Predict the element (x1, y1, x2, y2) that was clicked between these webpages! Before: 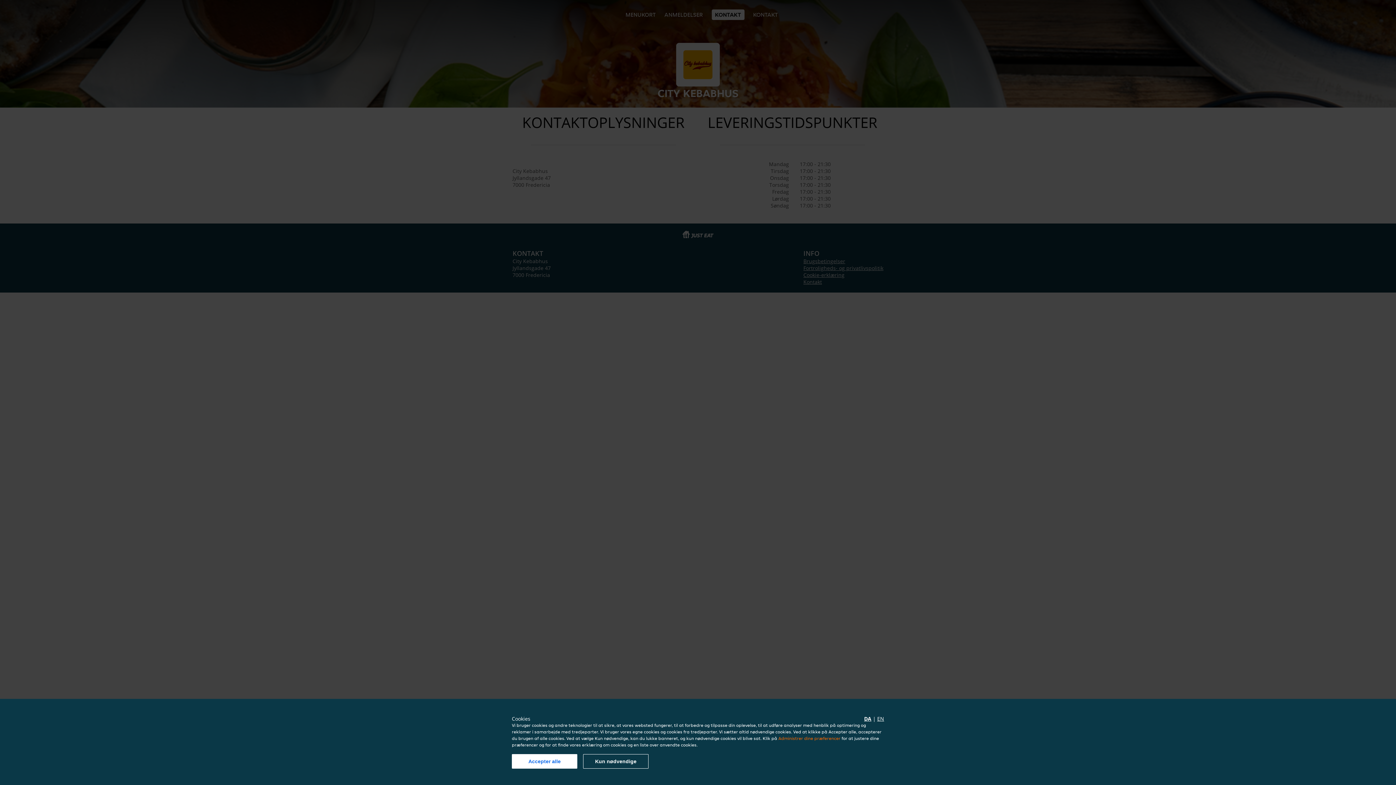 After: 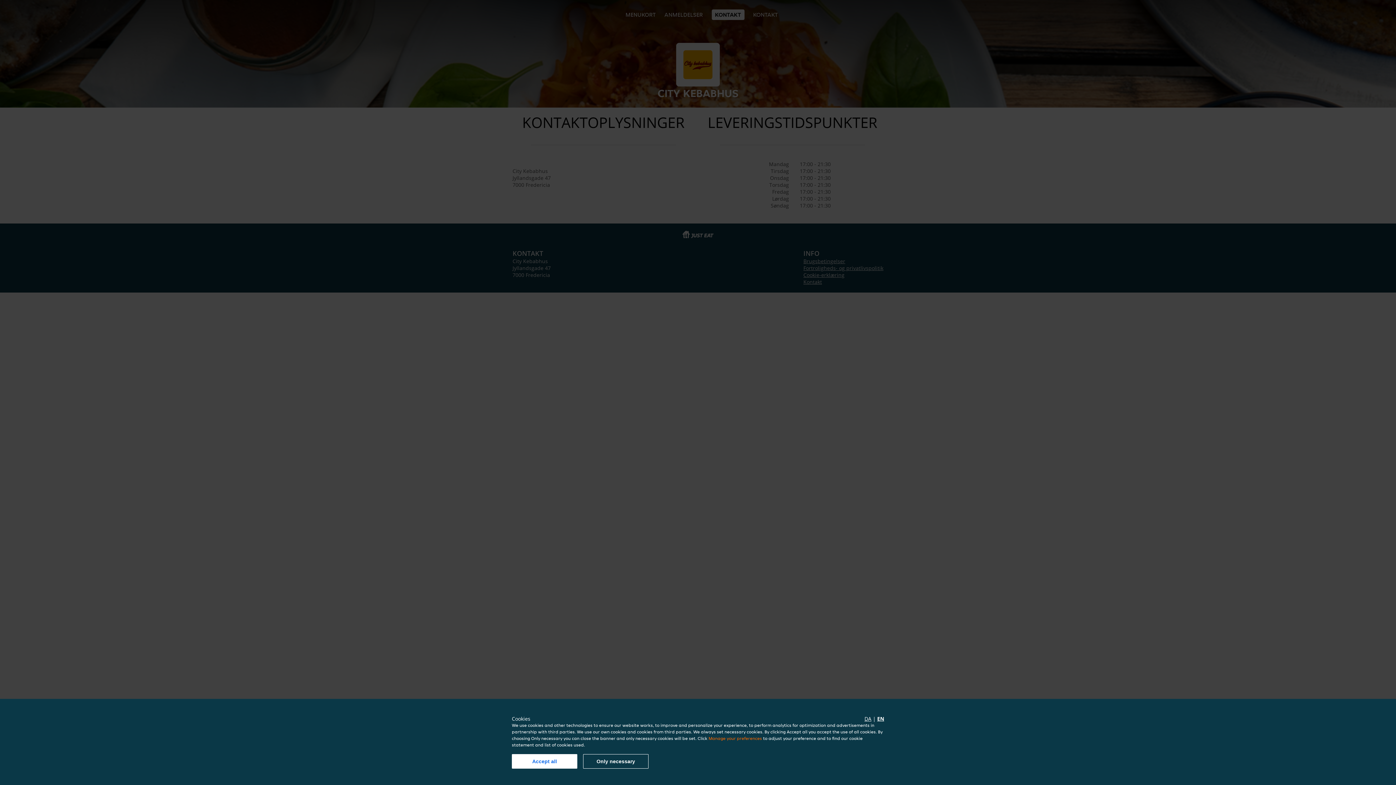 Action: label: EN bbox: (877, 715, 884, 722)